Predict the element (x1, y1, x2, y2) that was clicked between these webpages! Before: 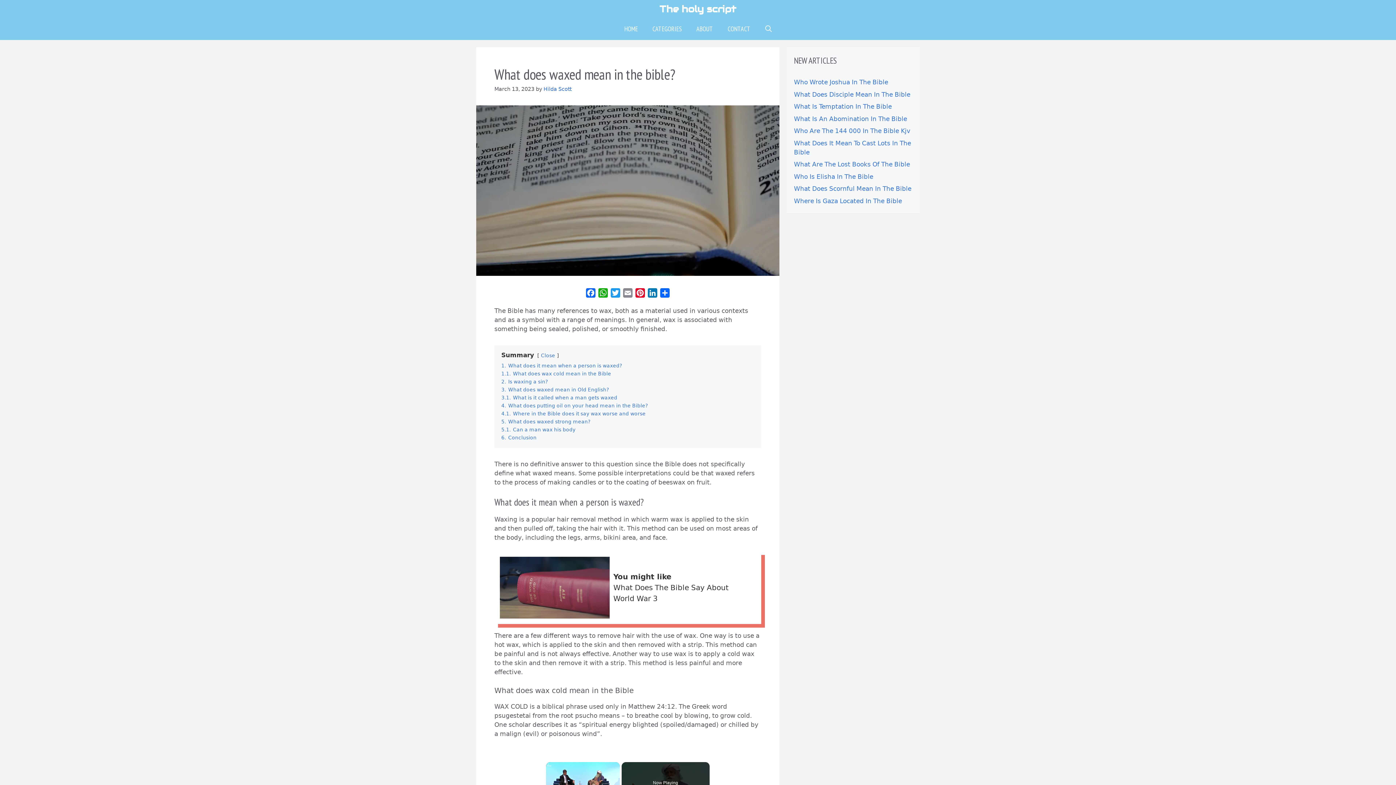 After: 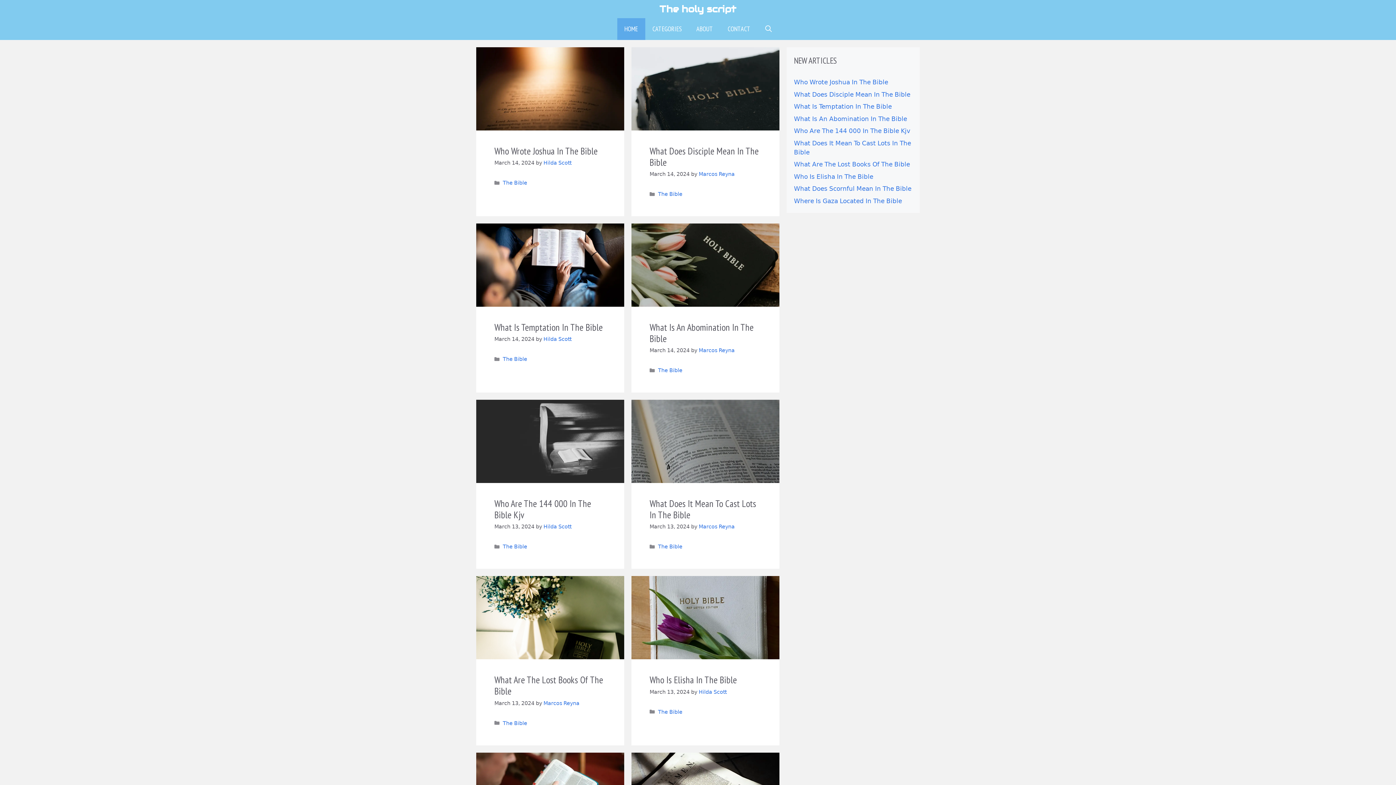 Action: bbox: (617, 18, 645, 40) label: HOME